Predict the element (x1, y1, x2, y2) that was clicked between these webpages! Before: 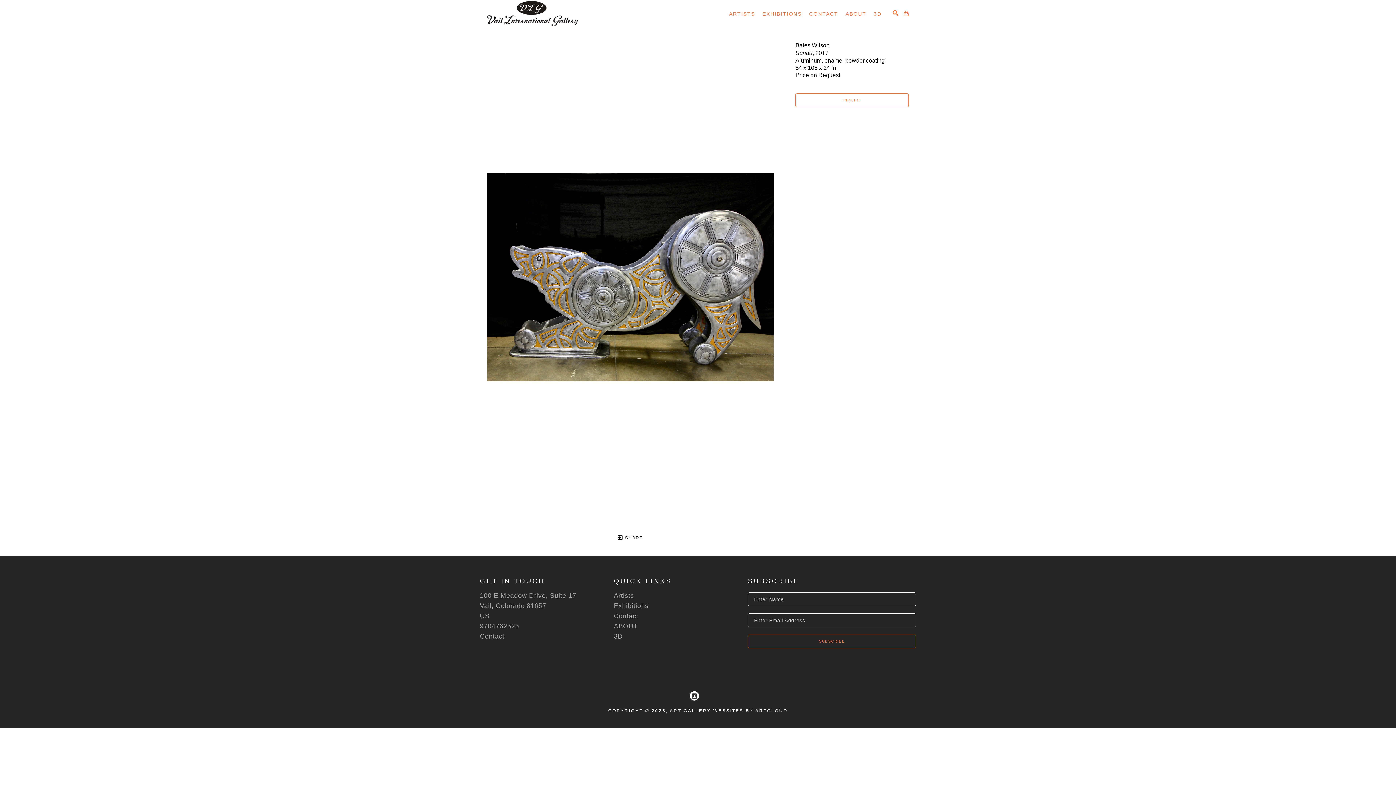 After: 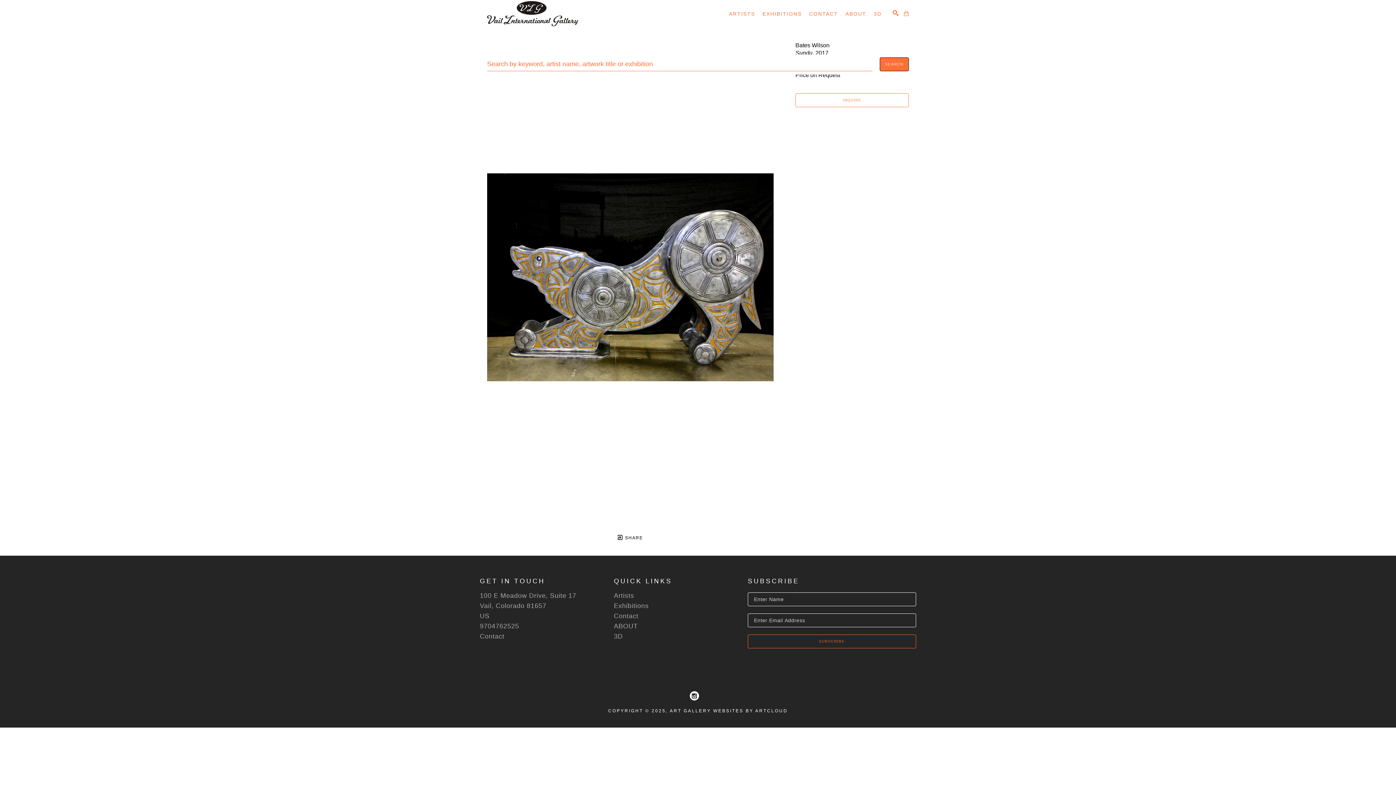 Action: label: Search bbox: (892, 10, 898, 16)